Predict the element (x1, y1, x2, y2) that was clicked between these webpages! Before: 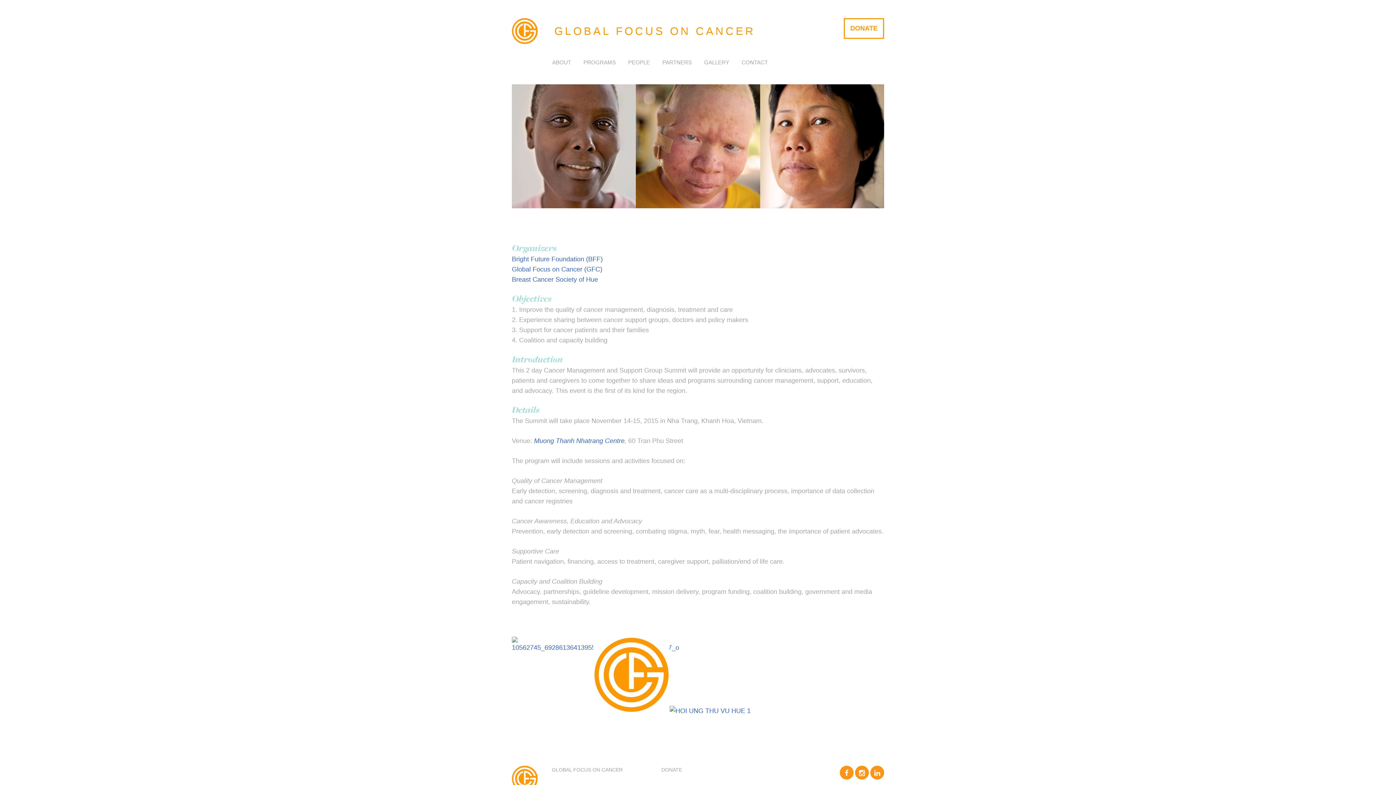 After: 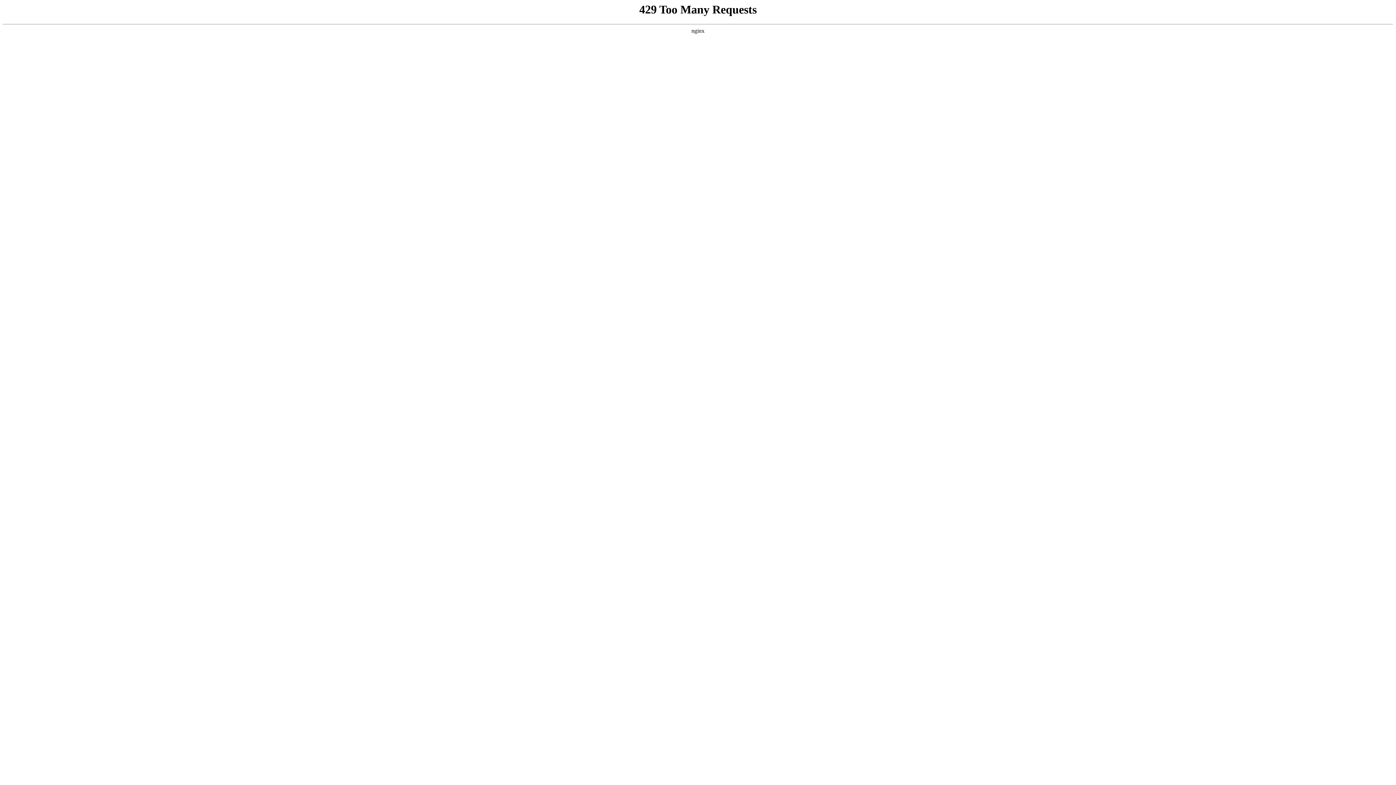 Action: bbox: (552, 59, 571, 65) label: ABOUT